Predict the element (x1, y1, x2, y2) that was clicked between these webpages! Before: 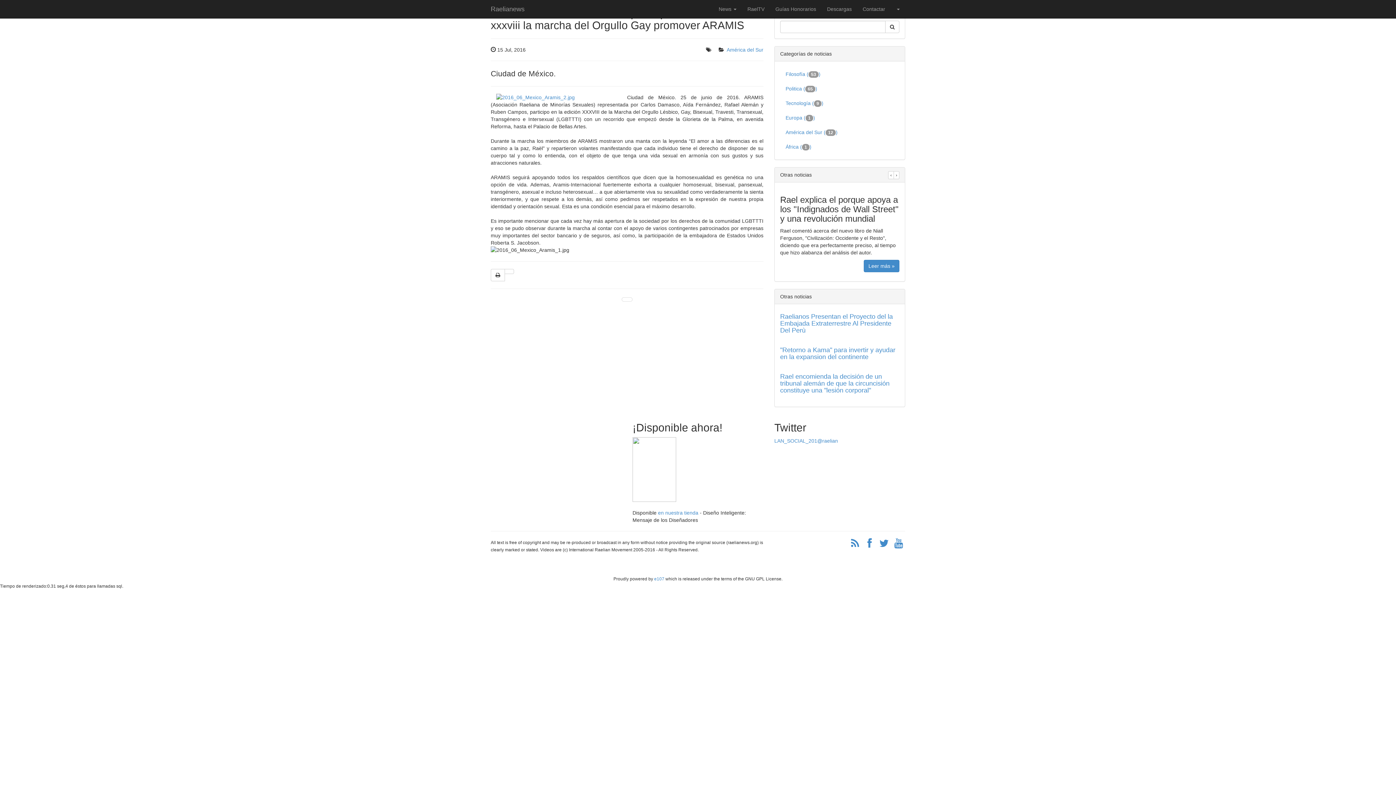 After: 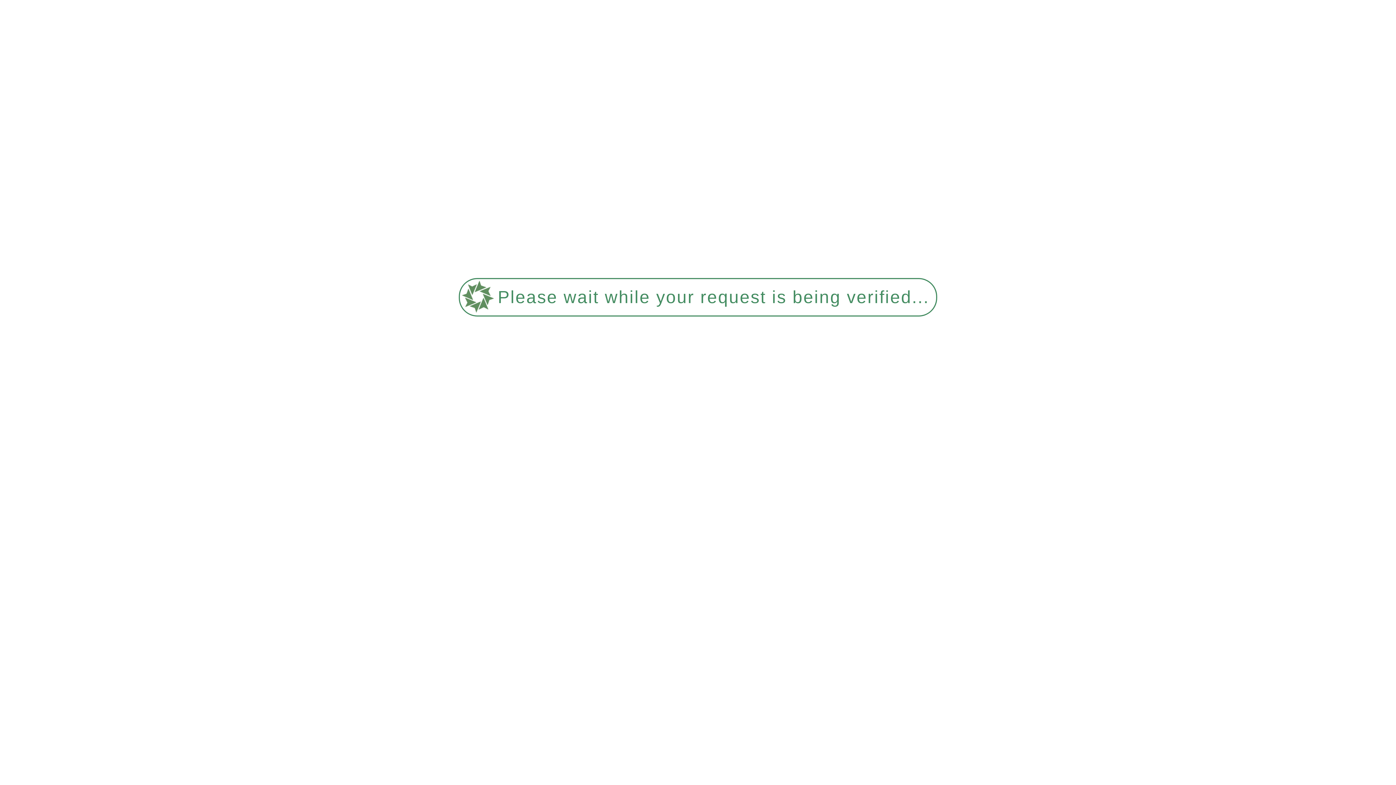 Action: label: América del Sur (12) bbox: (780, 125, 899, 139)